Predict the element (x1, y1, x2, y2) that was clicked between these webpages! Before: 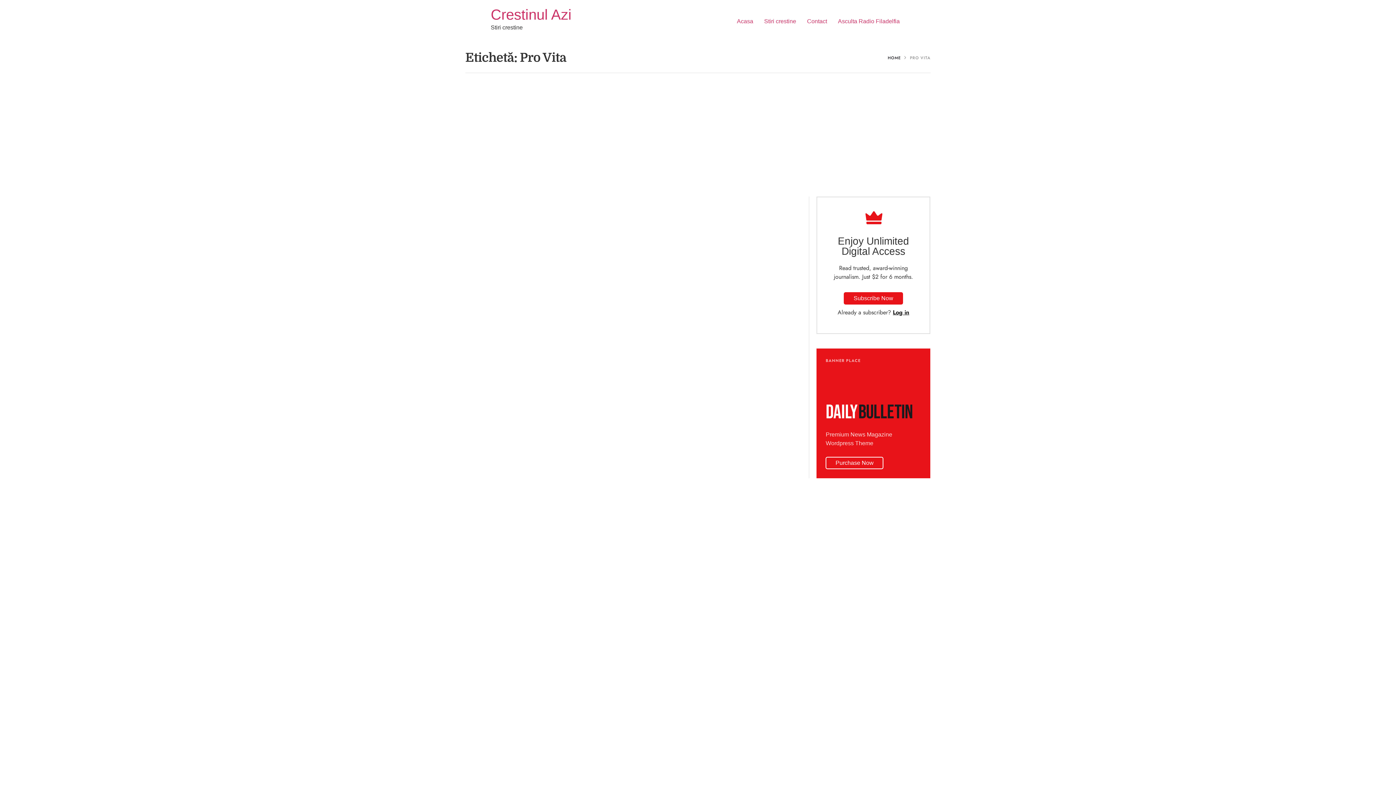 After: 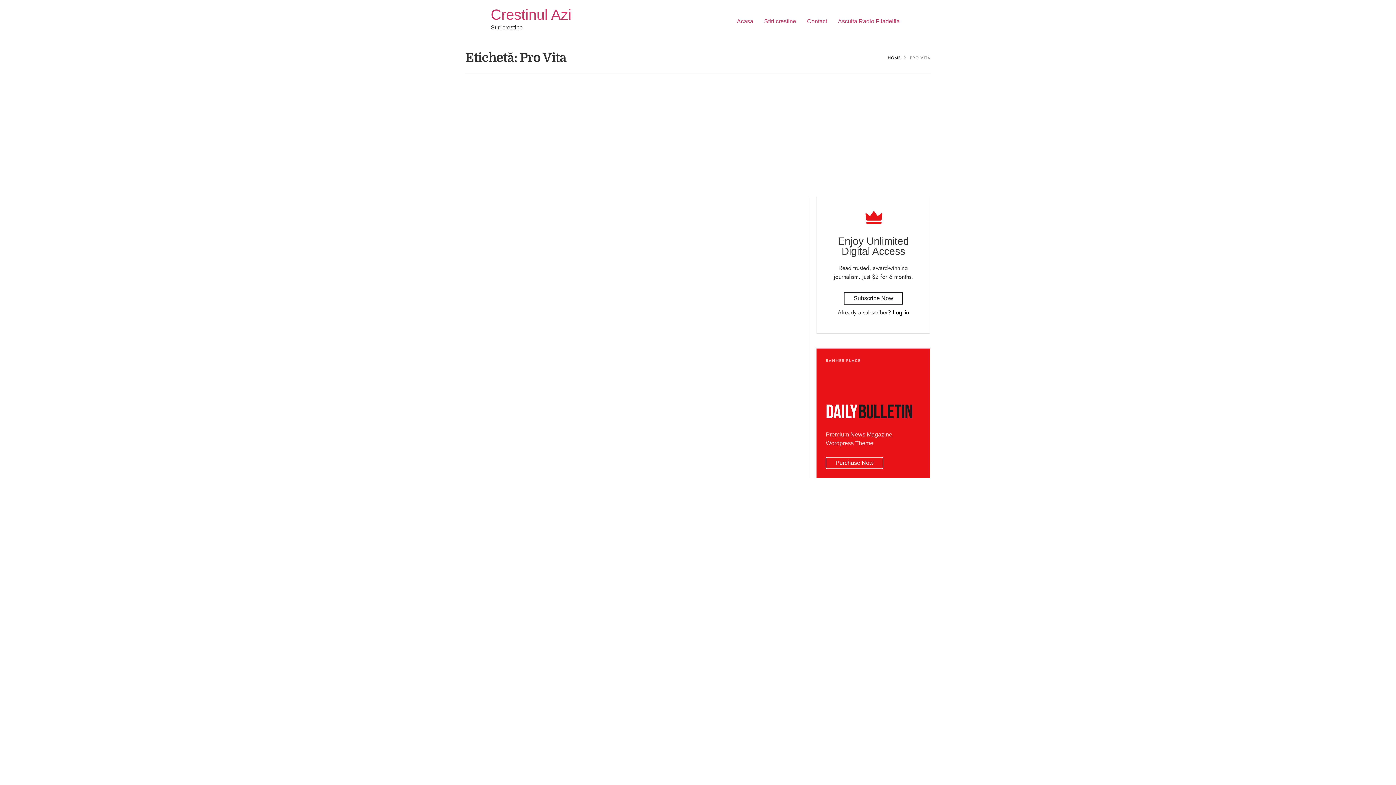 Action: bbox: (844, 292, 903, 304) label: Subscribe Now